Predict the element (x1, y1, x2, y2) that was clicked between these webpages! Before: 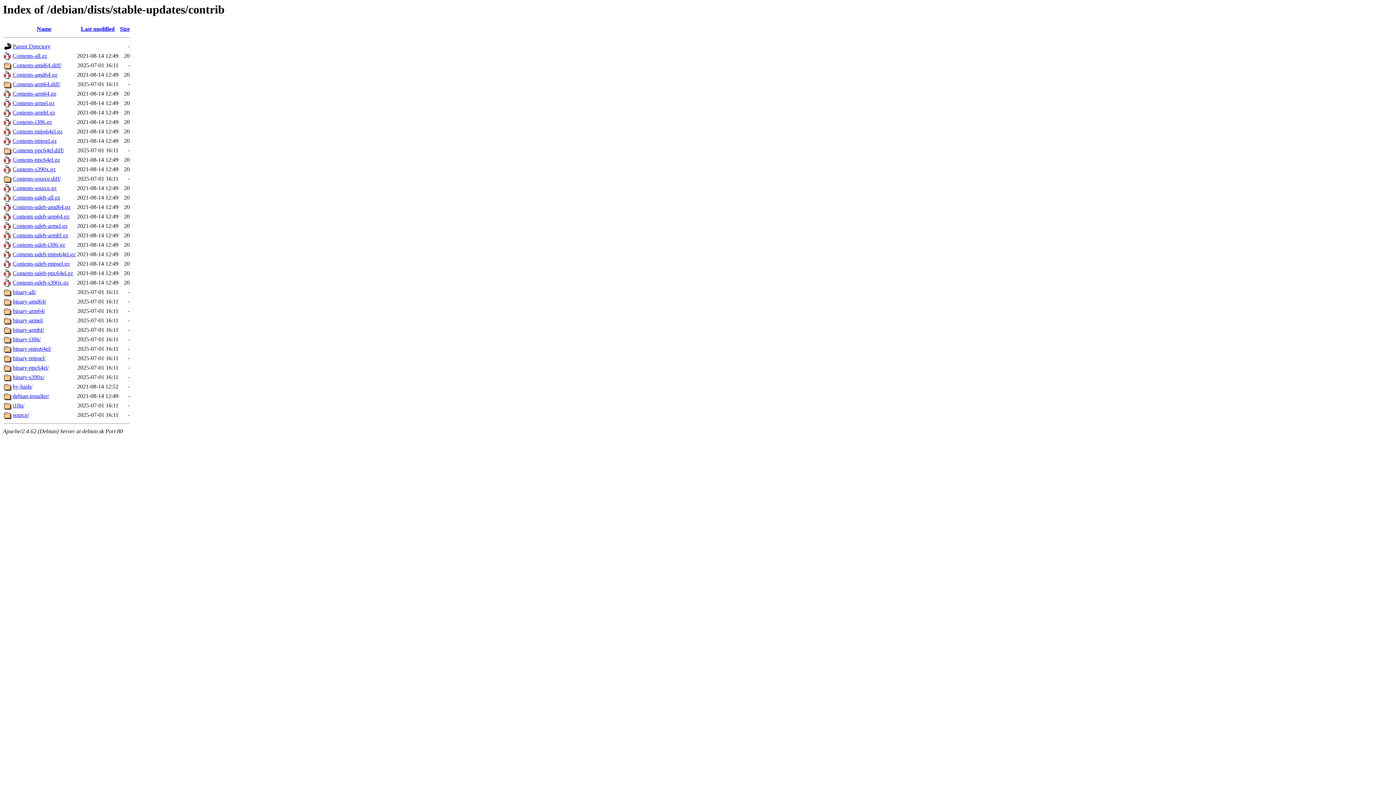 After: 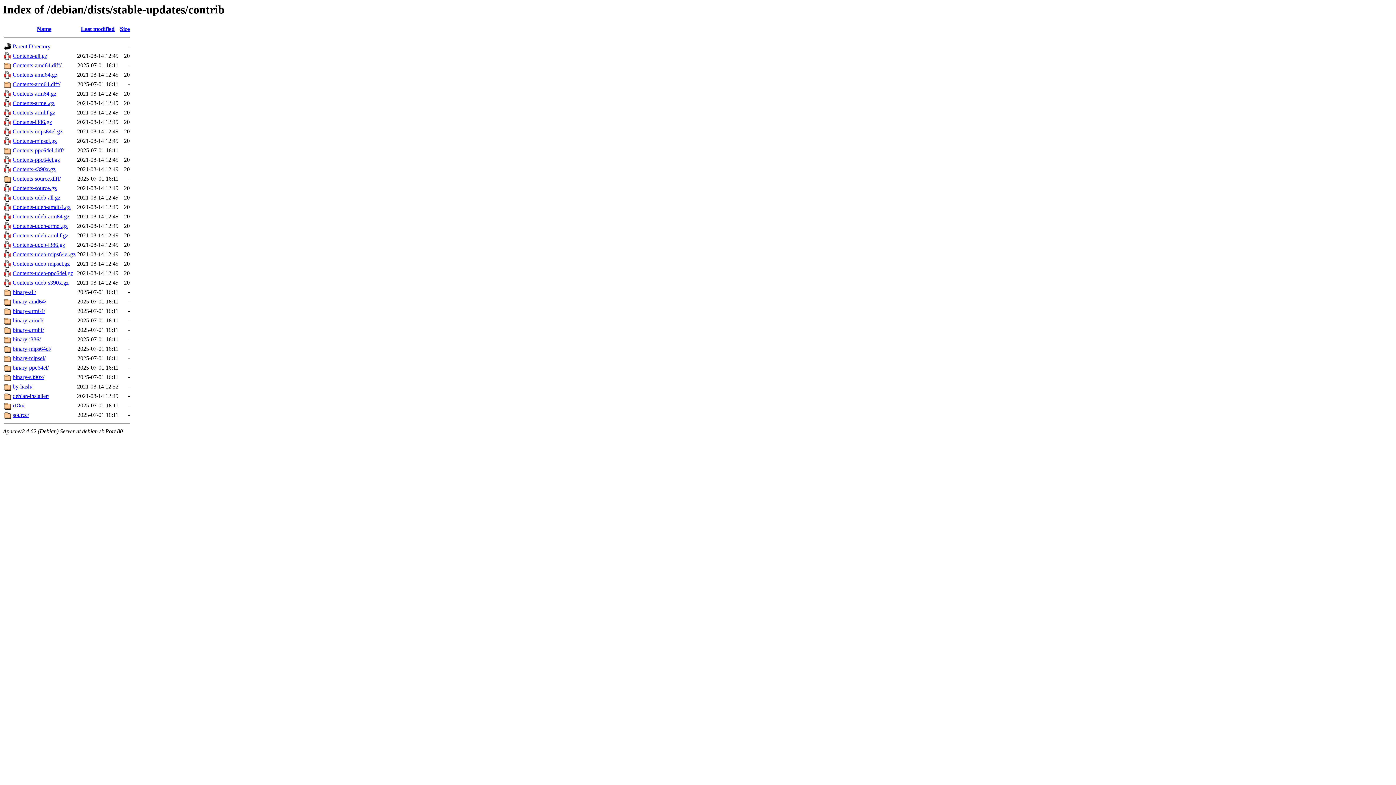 Action: label: Contents-amd64.gz bbox: (12, 71, 57, 77)